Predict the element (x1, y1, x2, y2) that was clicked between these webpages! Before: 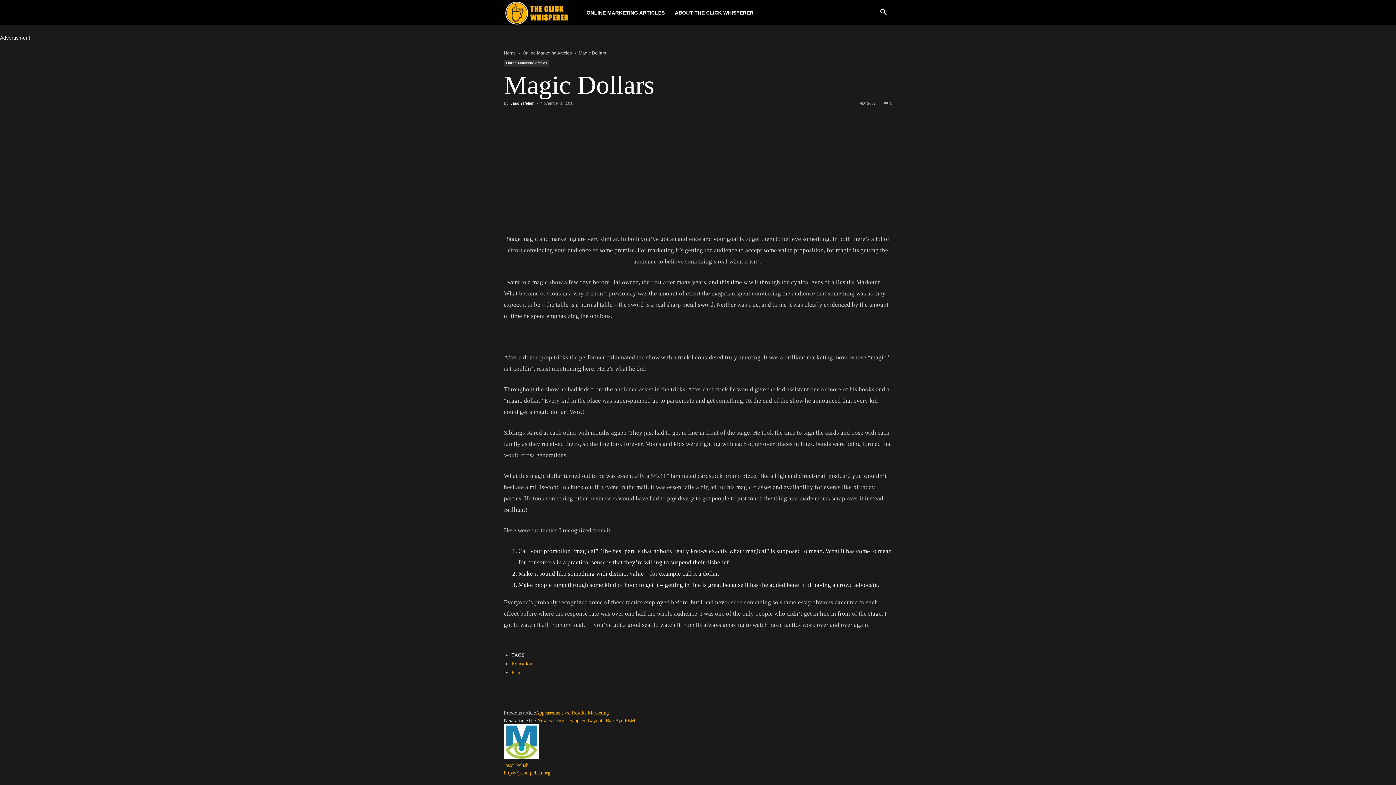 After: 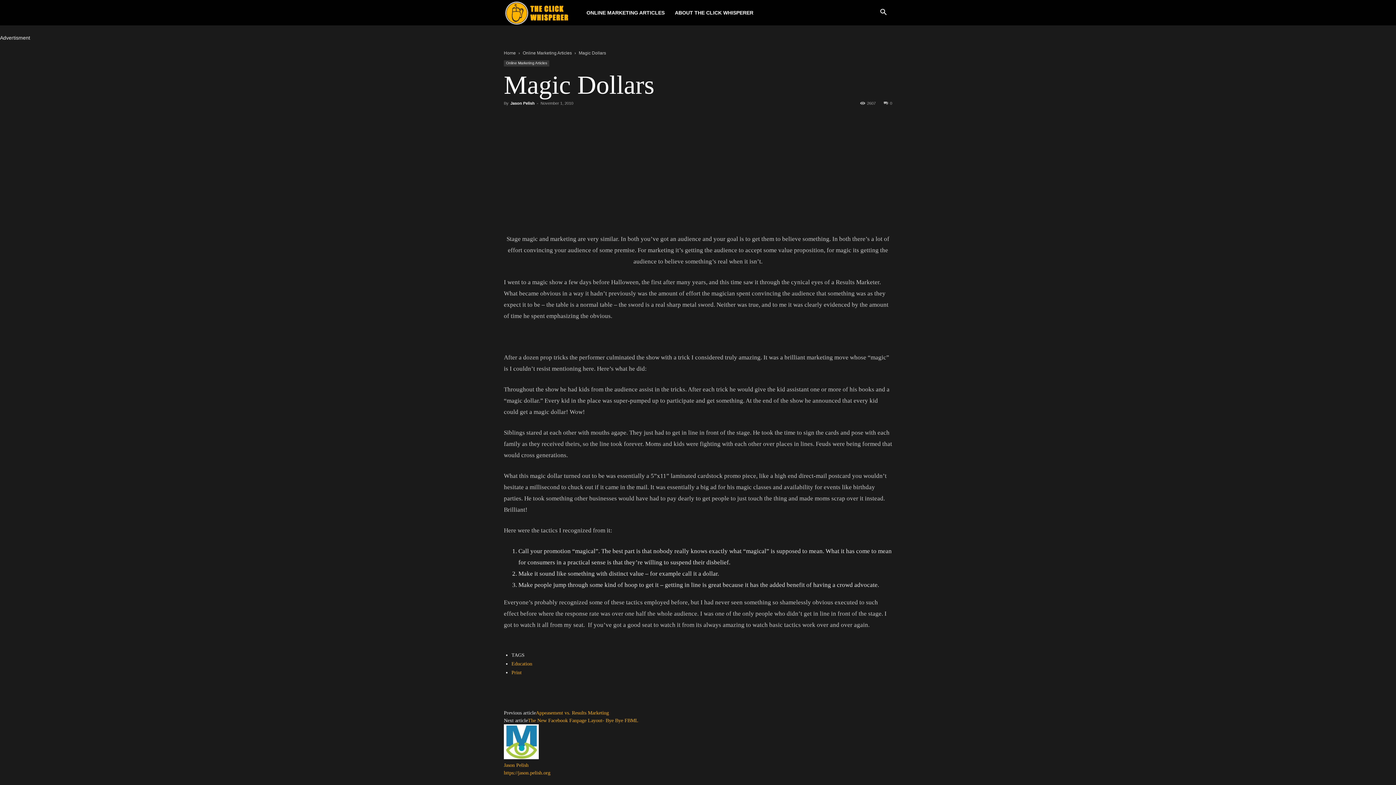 Action: bbox: (570, 112, 586, 127)